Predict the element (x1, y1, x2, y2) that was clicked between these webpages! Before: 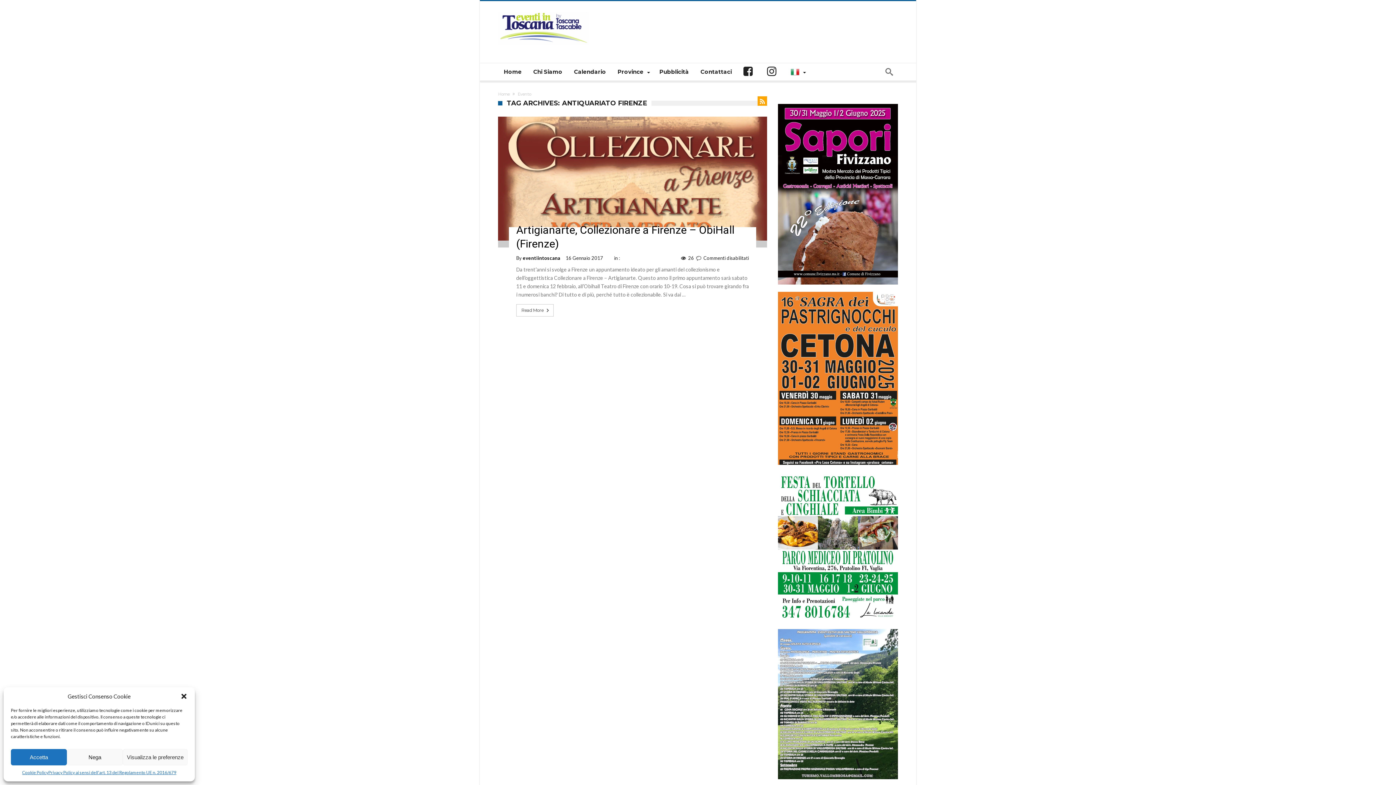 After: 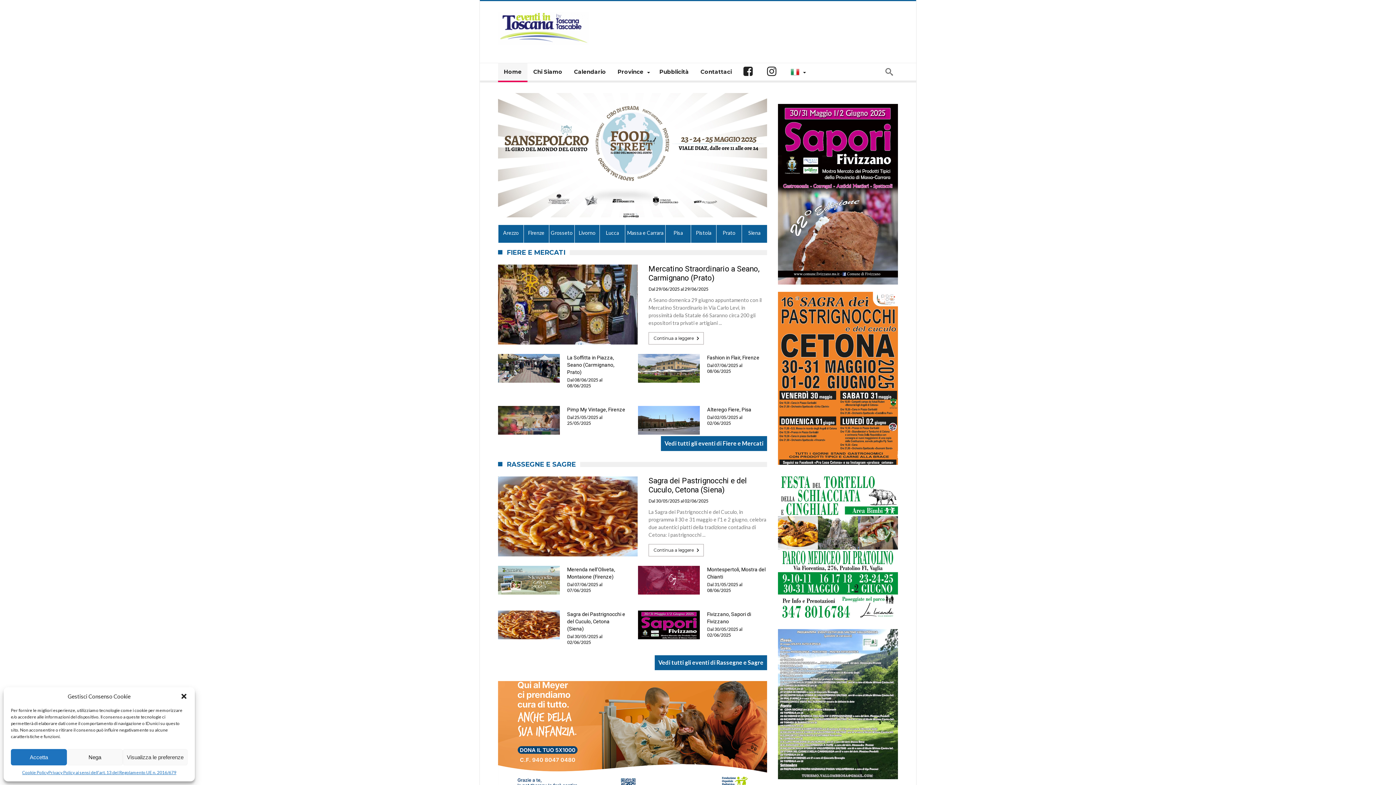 Action: bbox: (498, 63, 527, 80) label: Home